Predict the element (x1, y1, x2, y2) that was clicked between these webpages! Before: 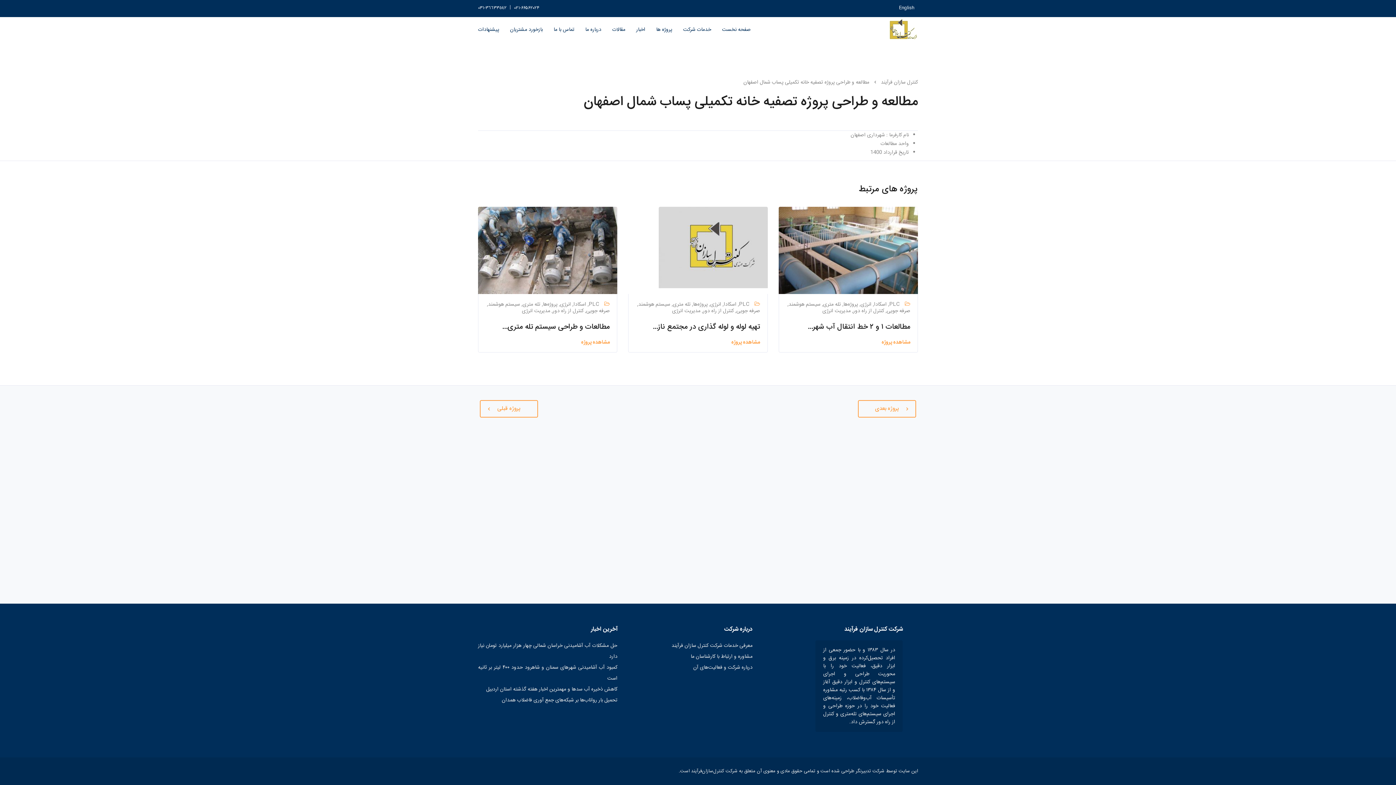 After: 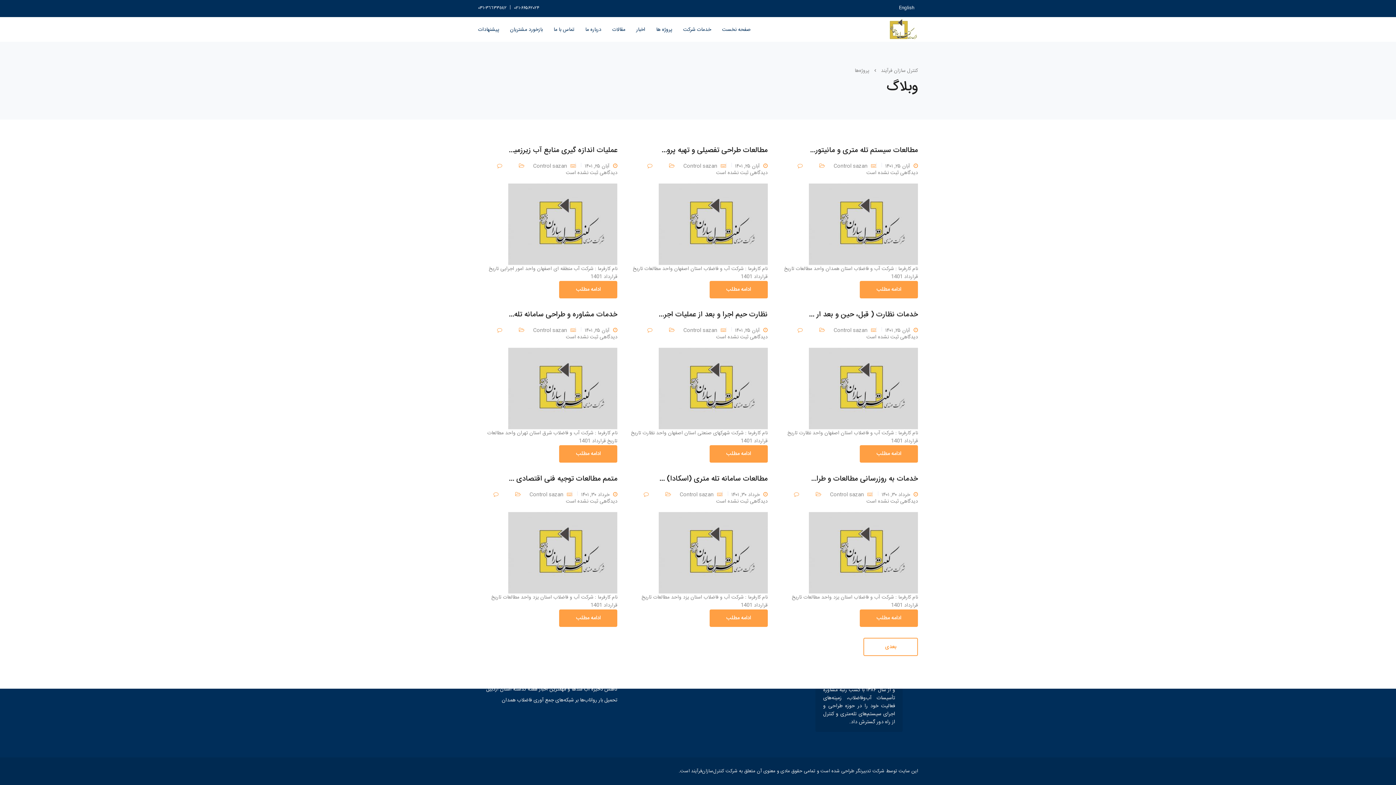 Action: bbox: (650, 17, 677, 41) label: پروژه ها